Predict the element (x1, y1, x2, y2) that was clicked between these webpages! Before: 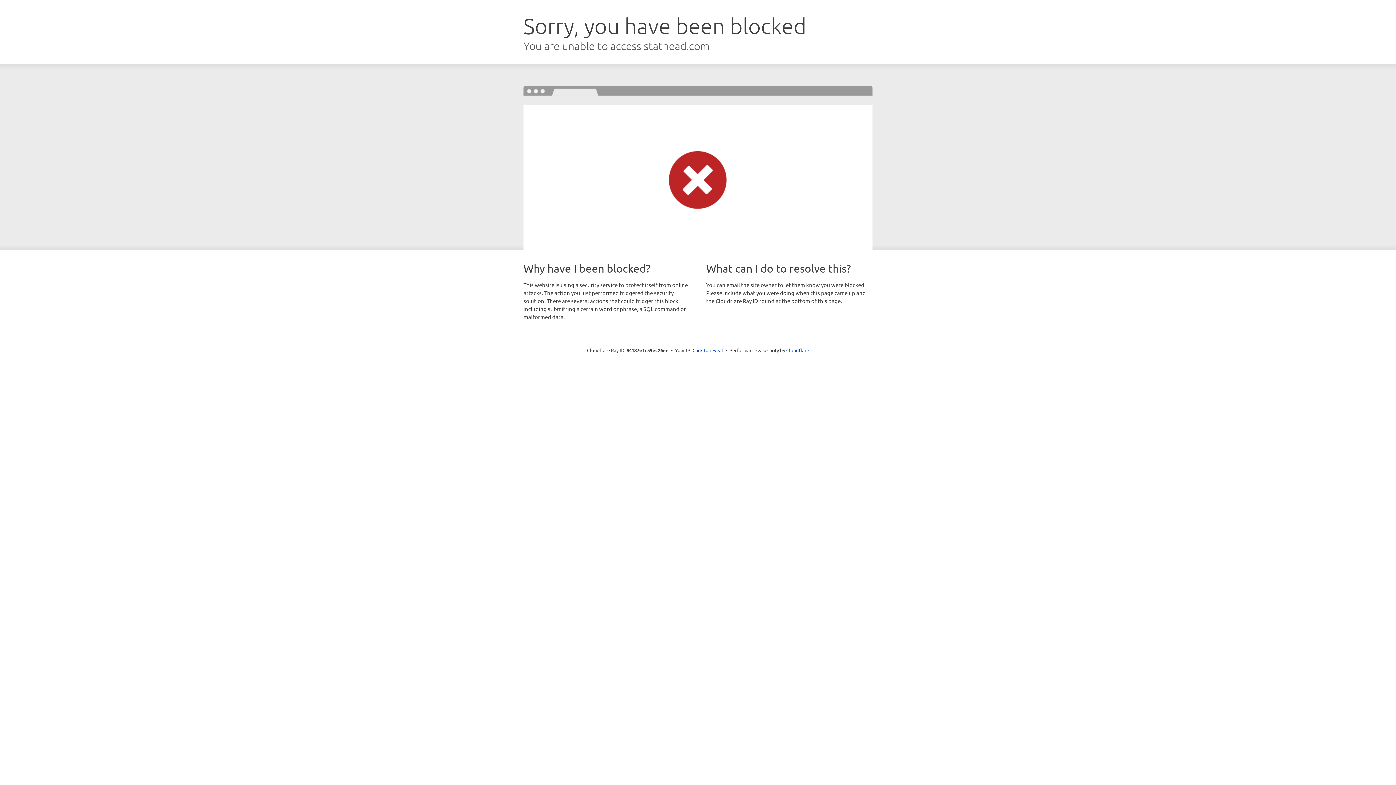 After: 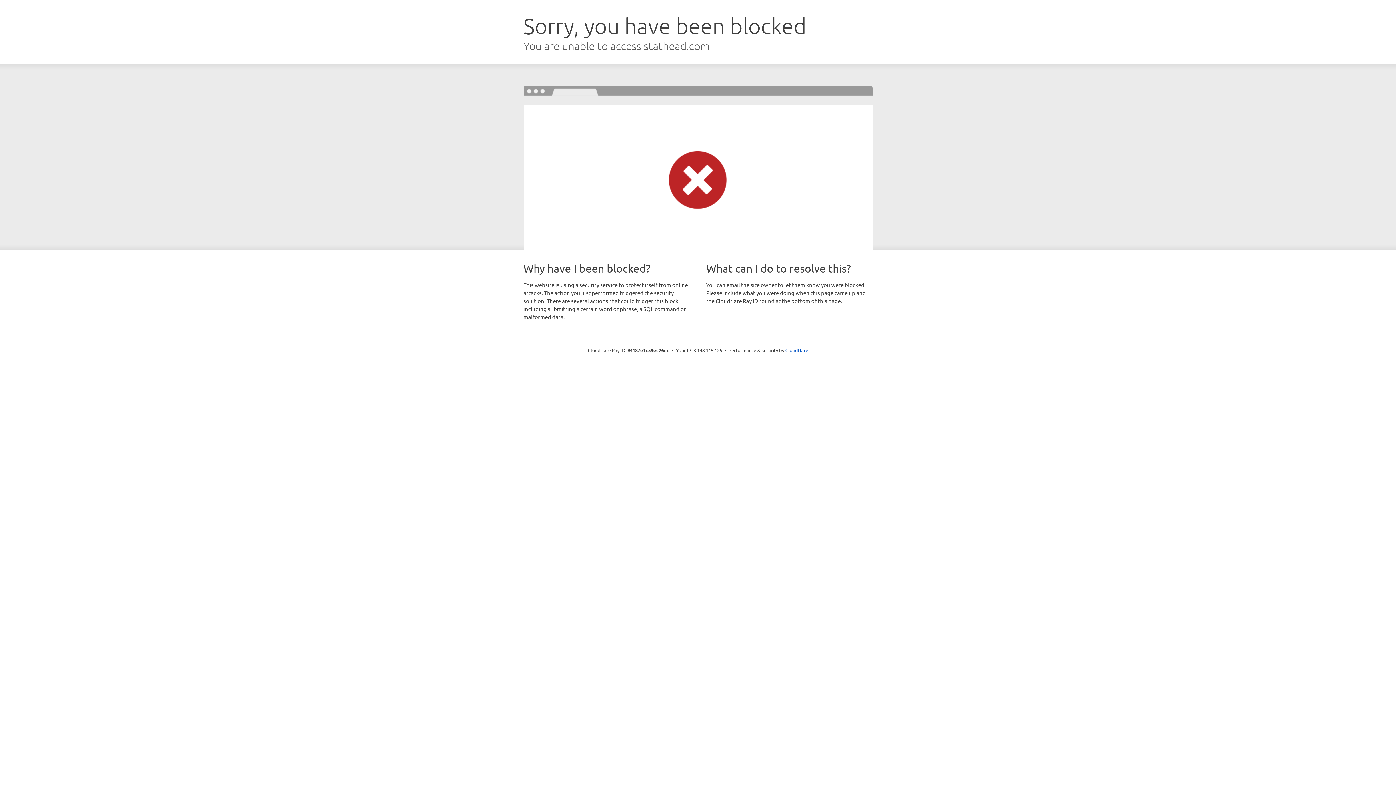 Action: bbox: (692, 346, 723, 353) label: Click to reveal